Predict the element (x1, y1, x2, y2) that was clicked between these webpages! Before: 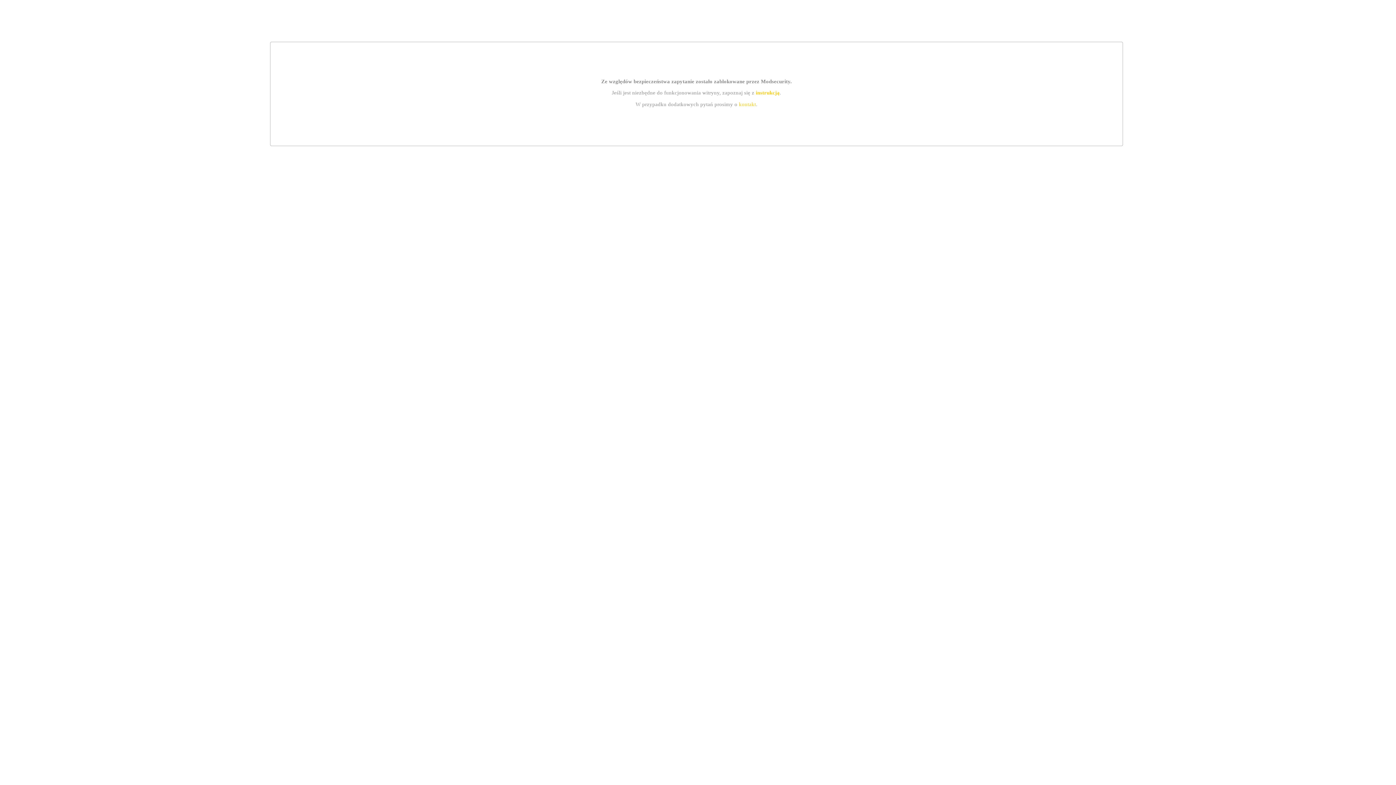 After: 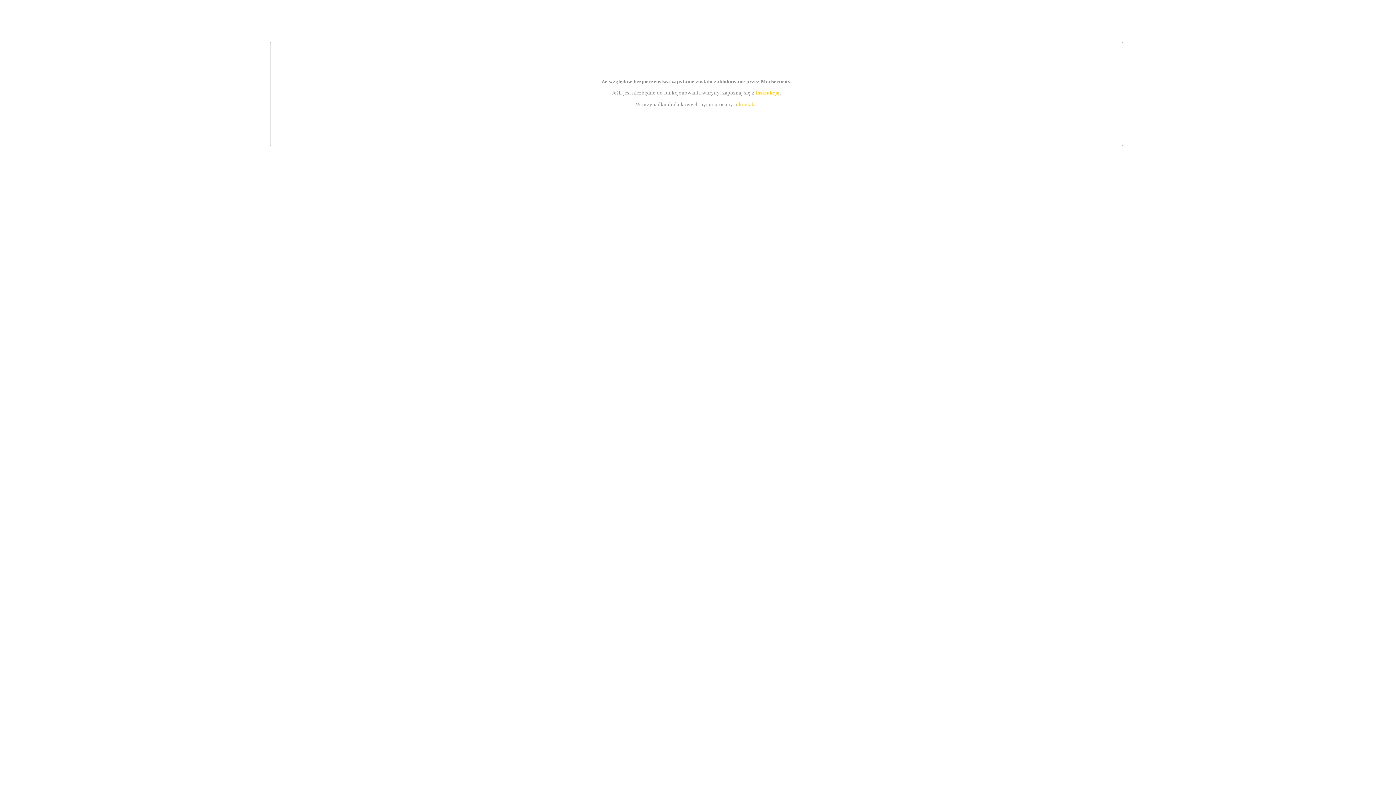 Action: bbox: (755, 89, 779, 95) label: instrukcją